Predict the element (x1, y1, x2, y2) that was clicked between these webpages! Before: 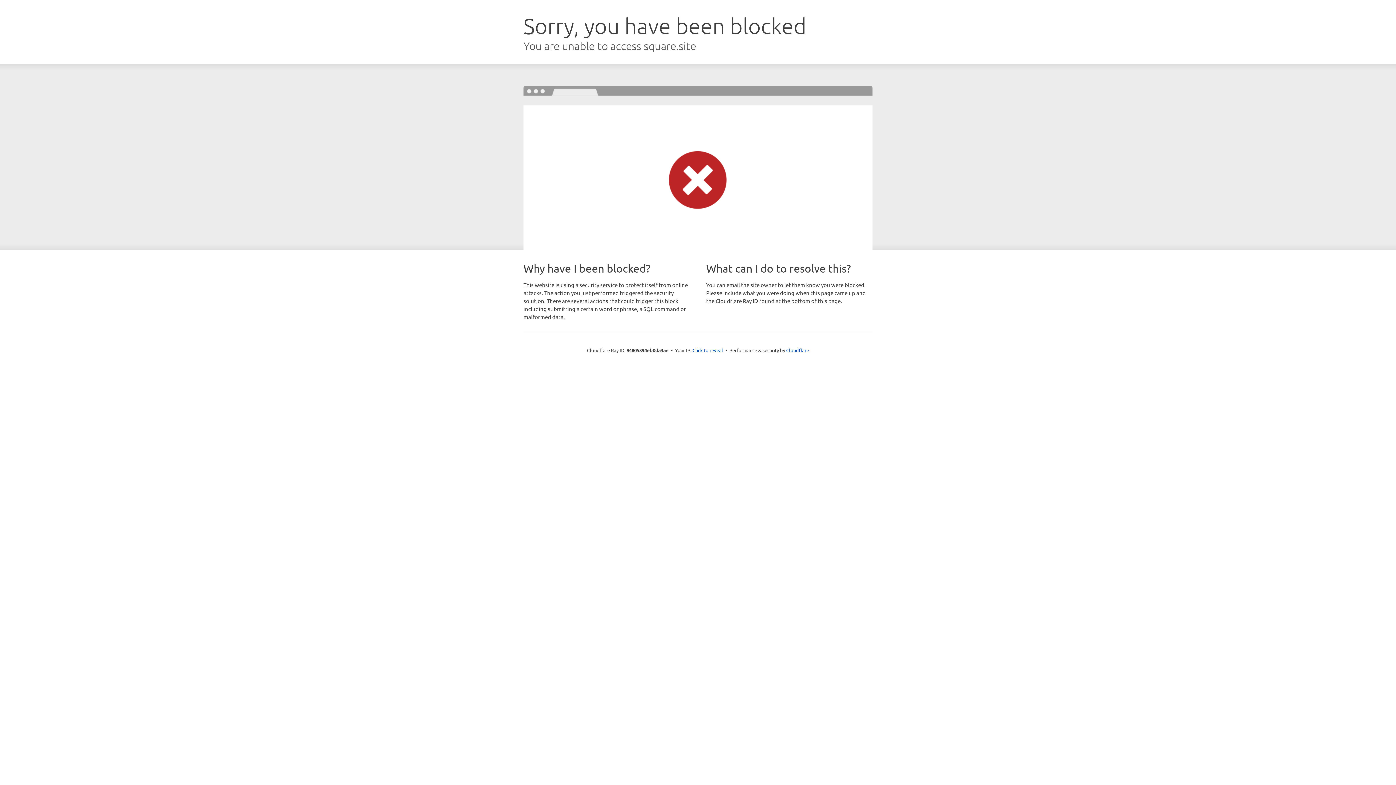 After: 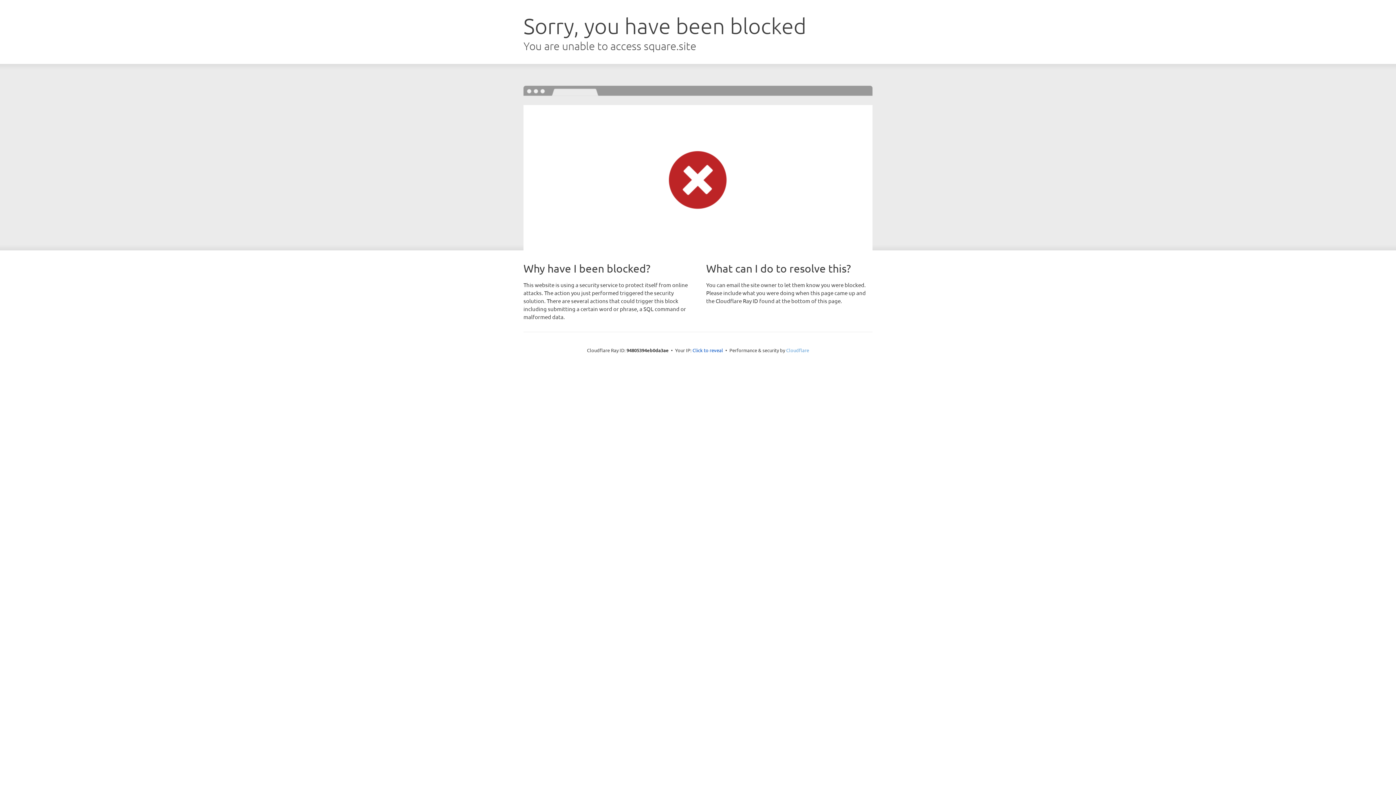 Action: label: Cloudflare bbox: (786, 347, 809, 353)